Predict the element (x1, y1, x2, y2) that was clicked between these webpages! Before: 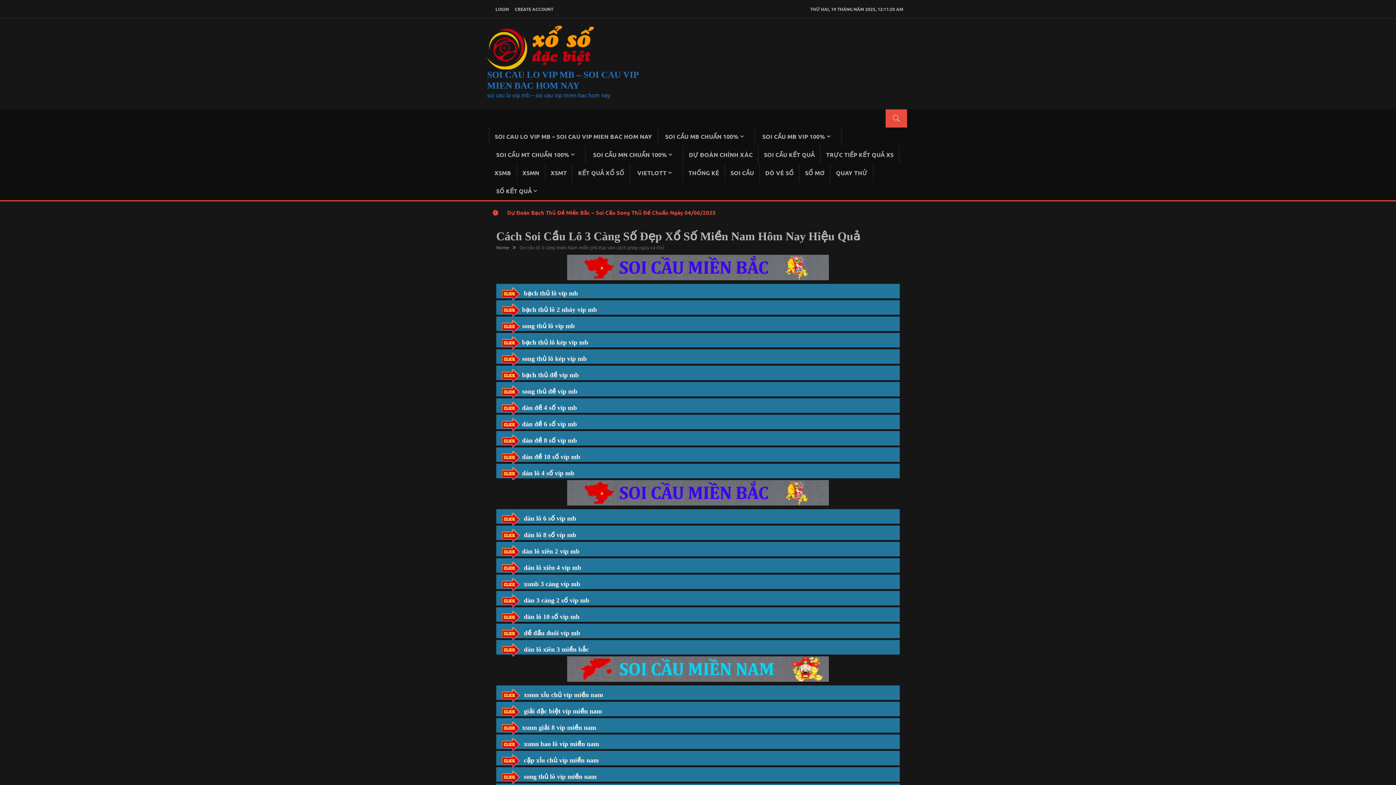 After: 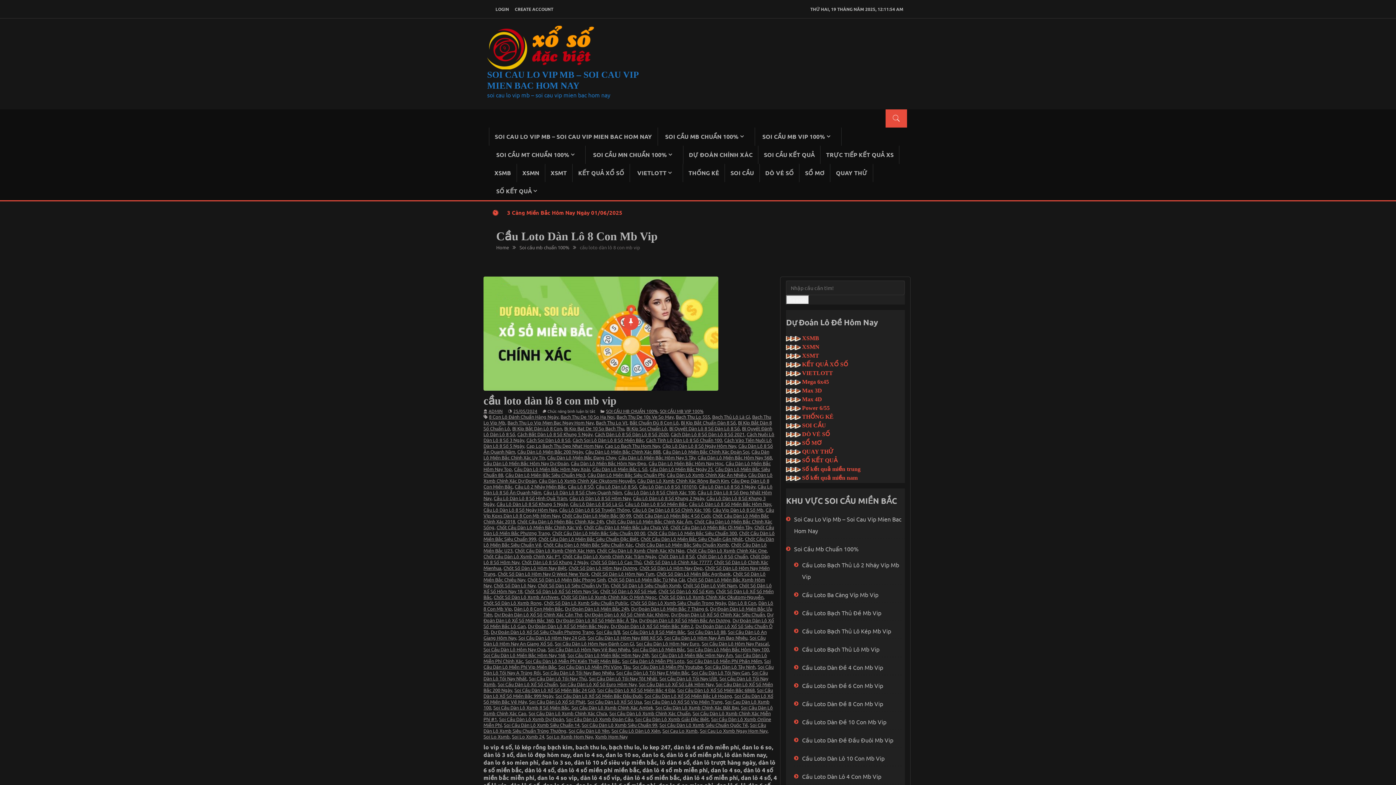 Action: bbox: (500, 531, 576, 538) label:  dàn lô 8 số víp mb